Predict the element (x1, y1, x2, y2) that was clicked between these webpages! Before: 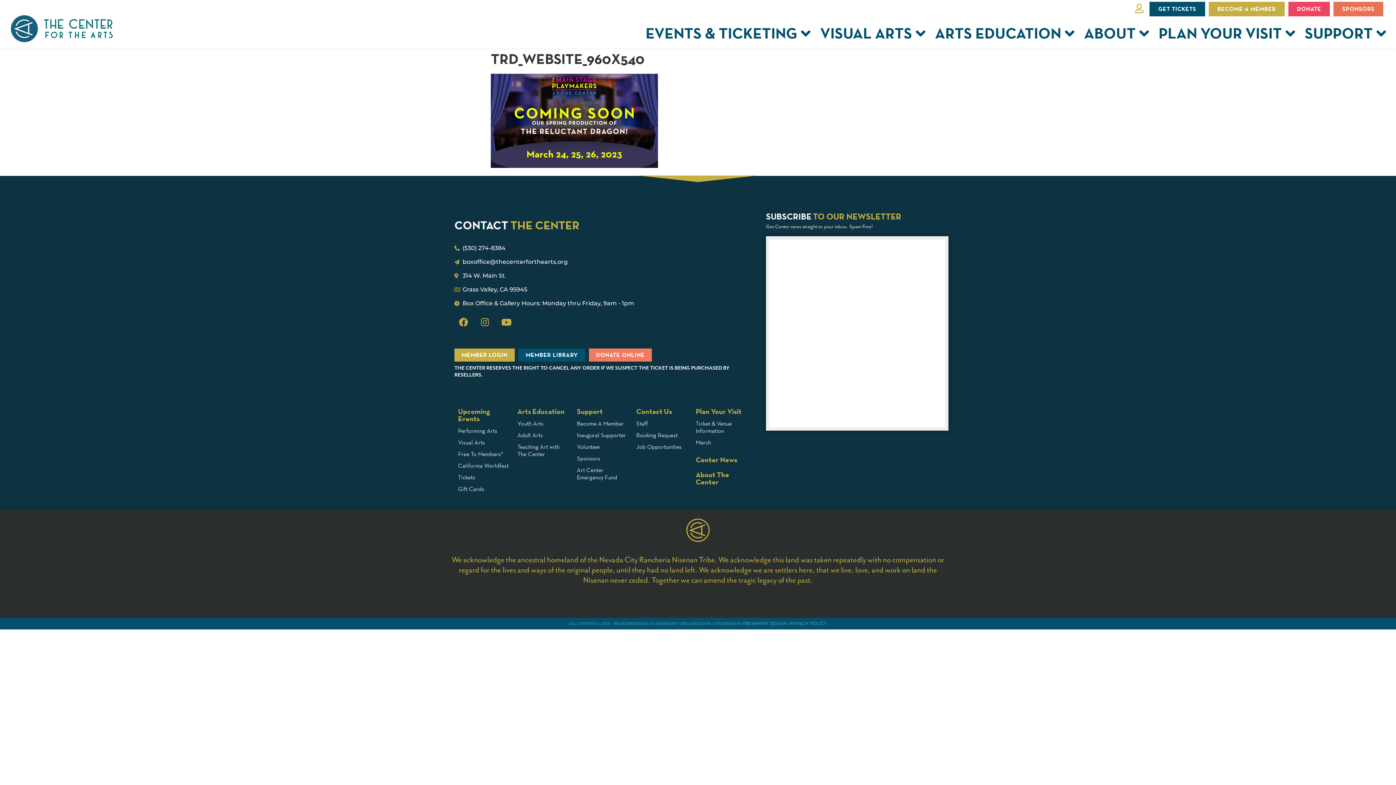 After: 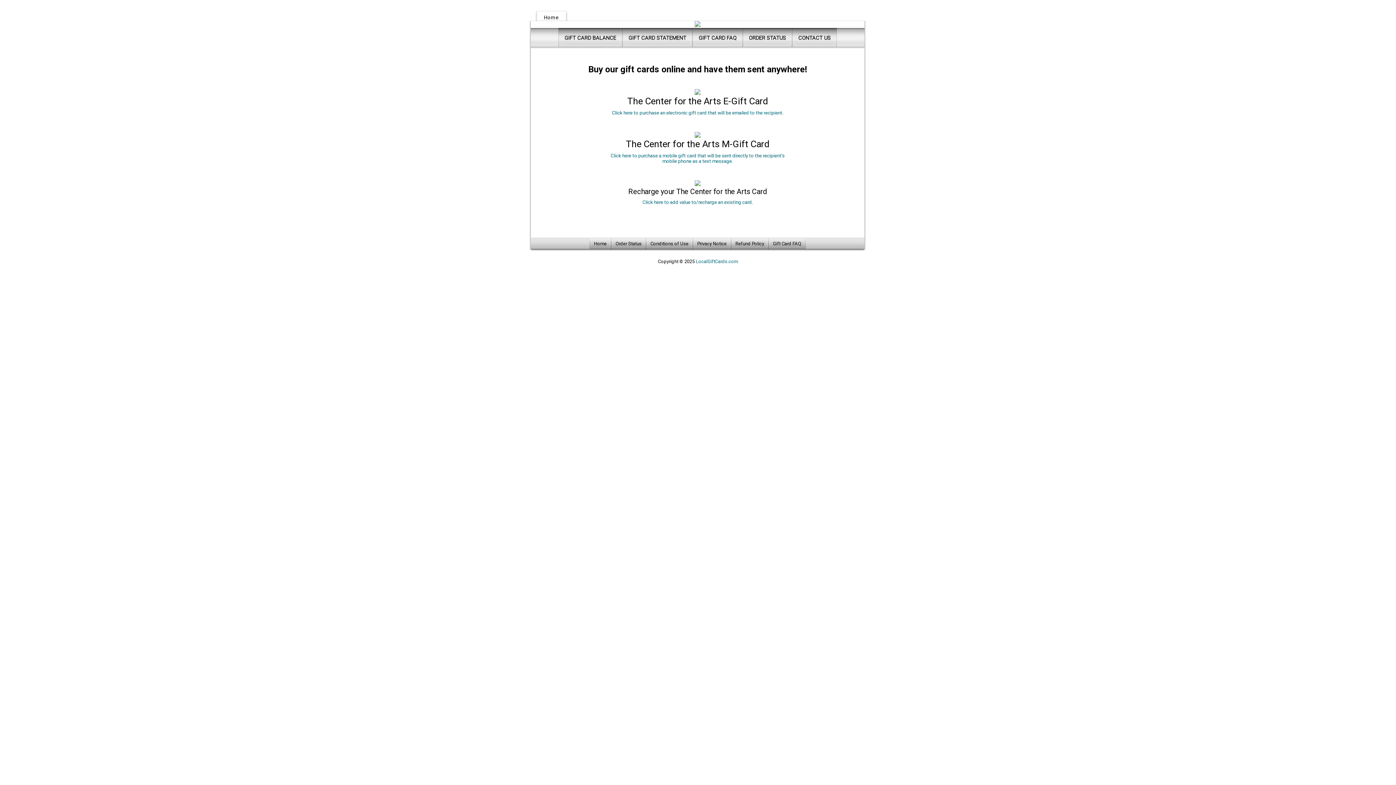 Action: label: Gift Cards bbox: (458, 483, 510, 495)